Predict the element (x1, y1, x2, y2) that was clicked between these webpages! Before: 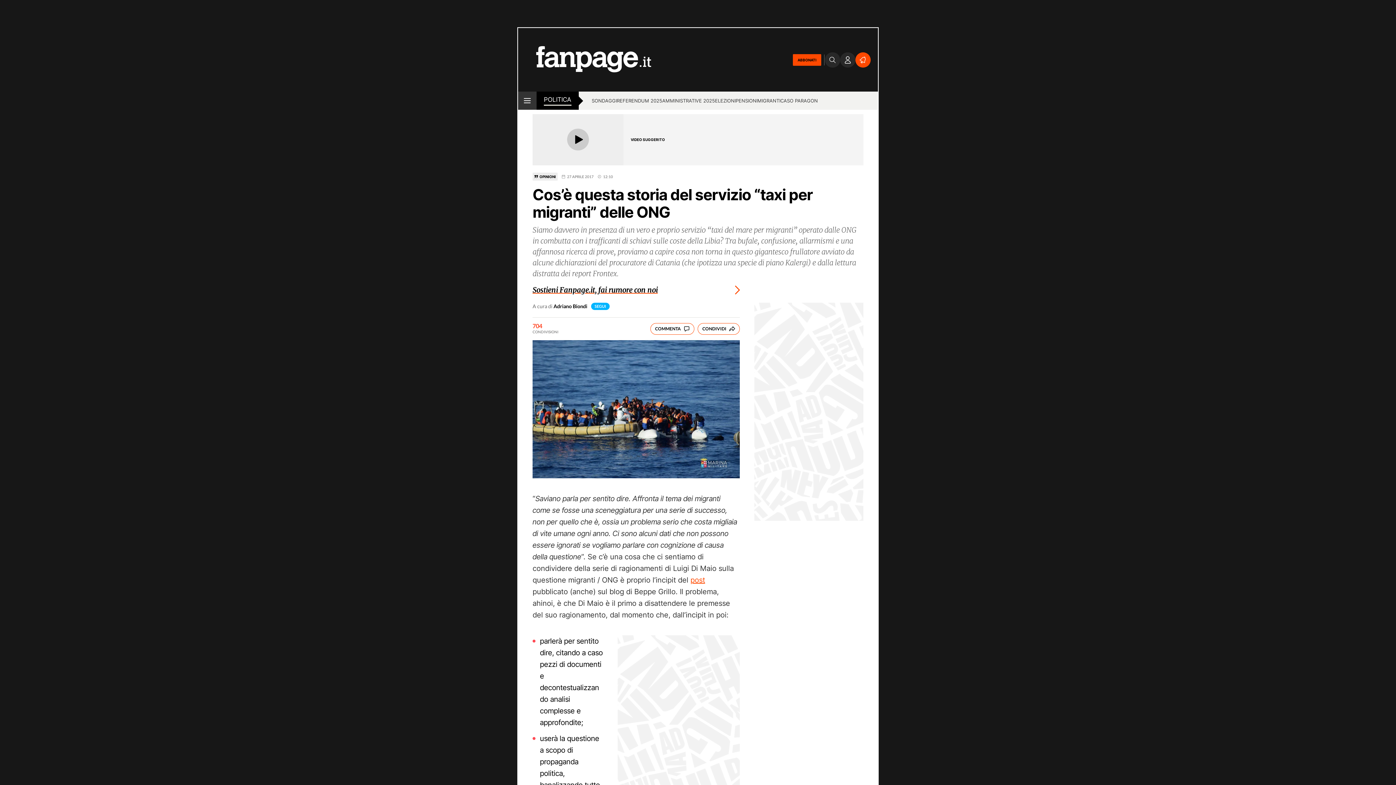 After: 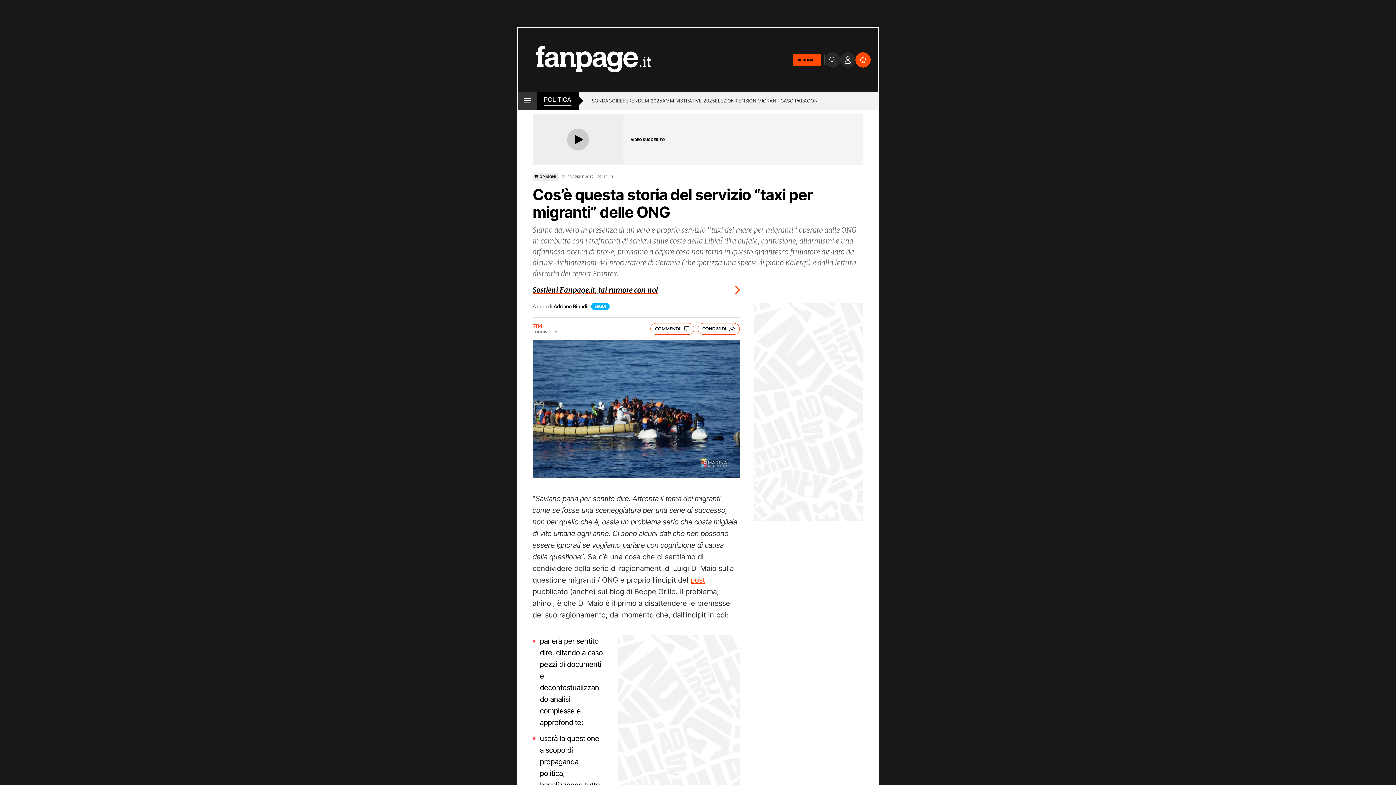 Action: bbox: (840, 52, 855, 67)